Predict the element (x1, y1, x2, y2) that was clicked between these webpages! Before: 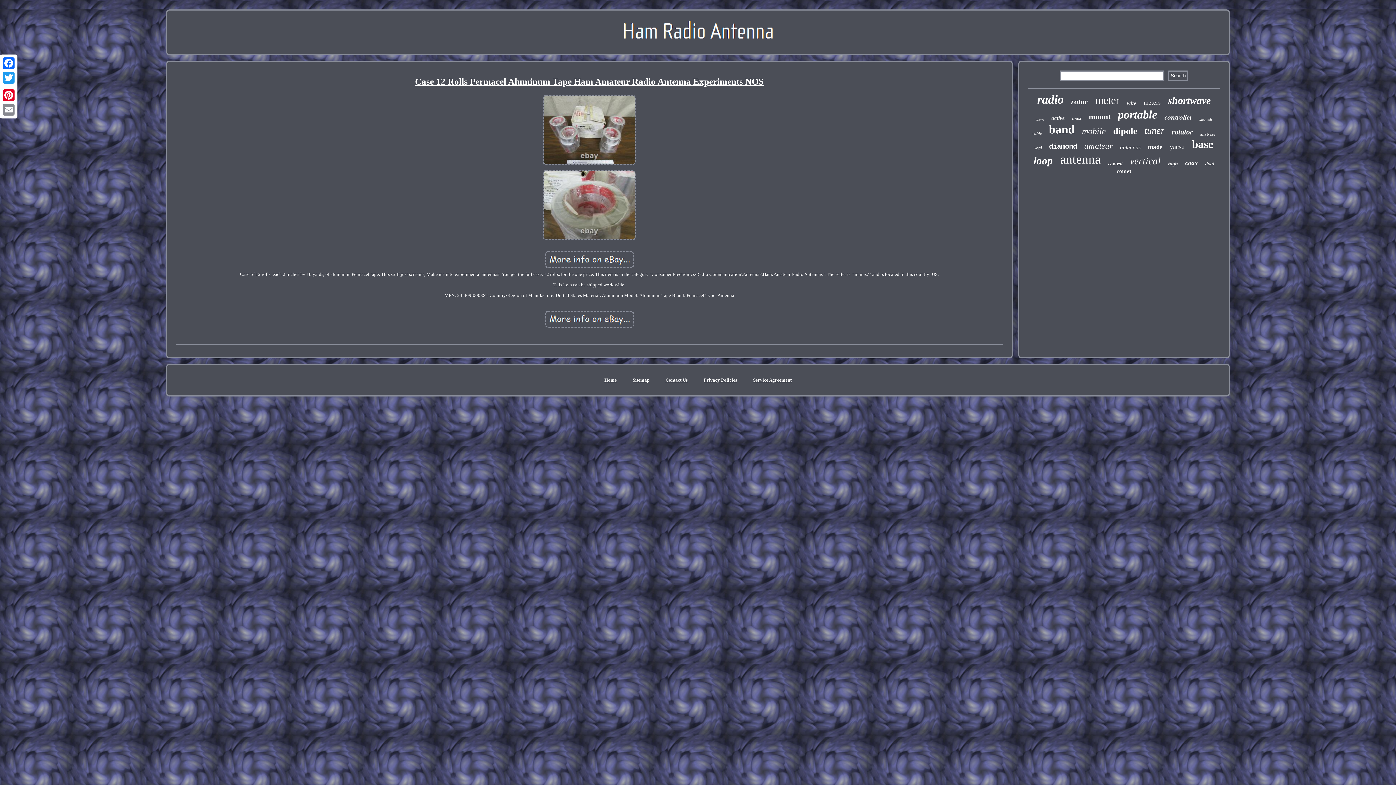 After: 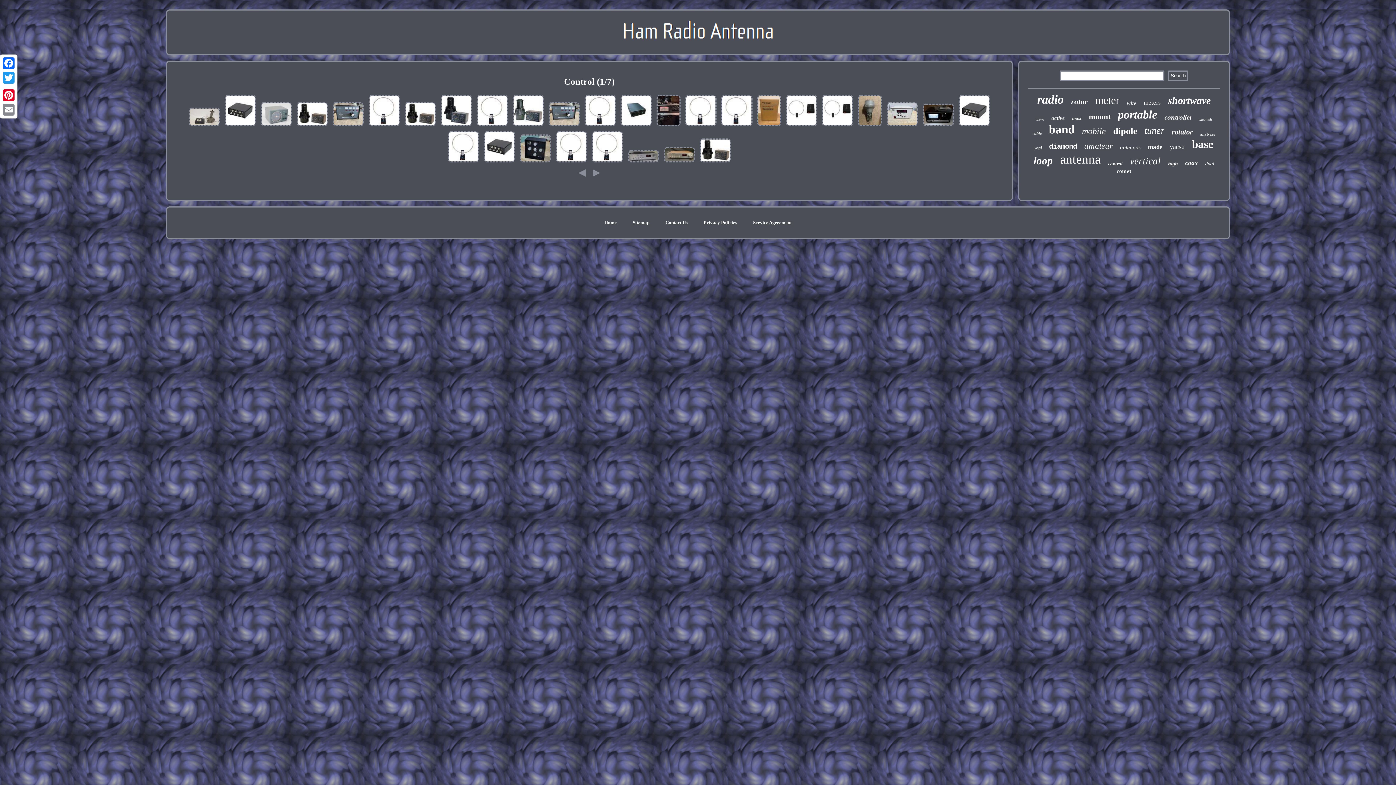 Action: bbox: (1108, 161, 1122, 166) label: control